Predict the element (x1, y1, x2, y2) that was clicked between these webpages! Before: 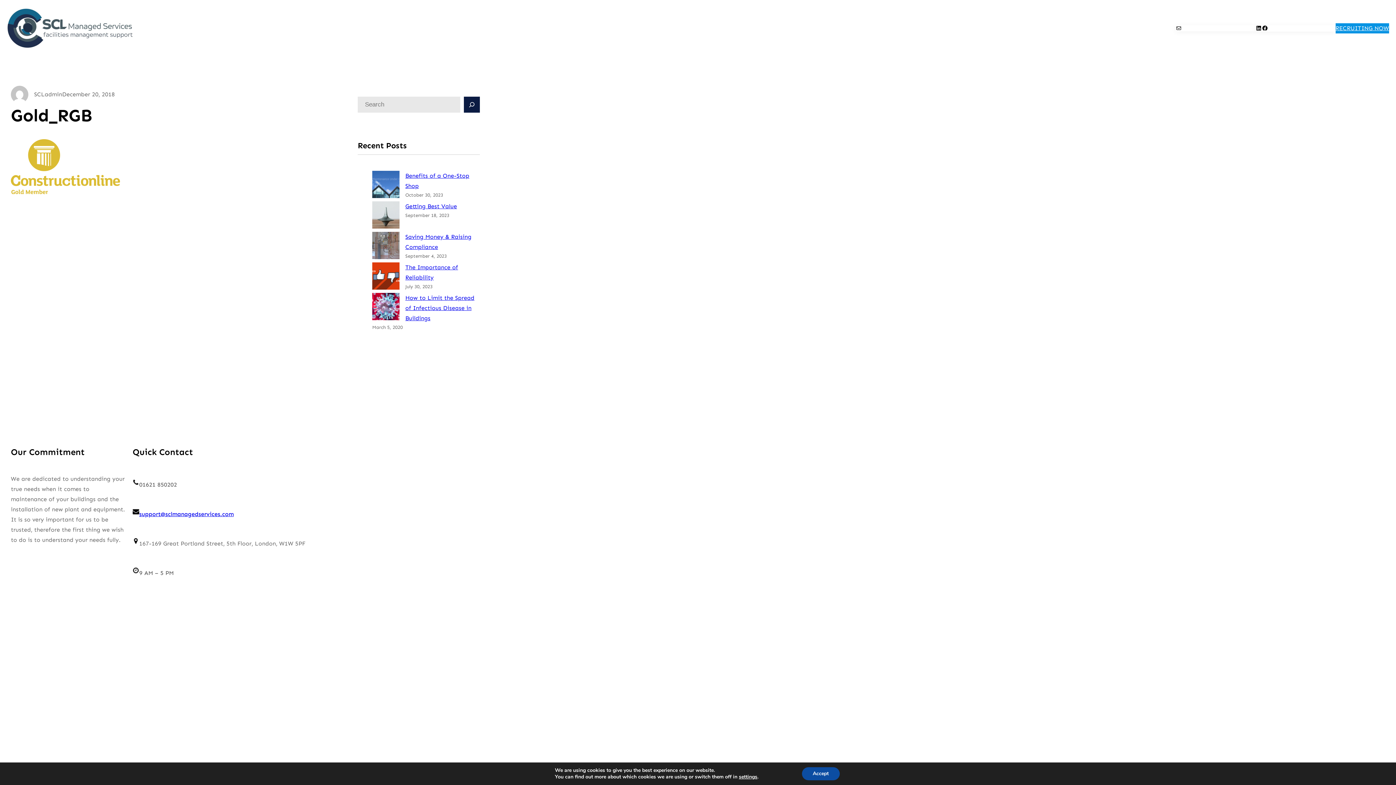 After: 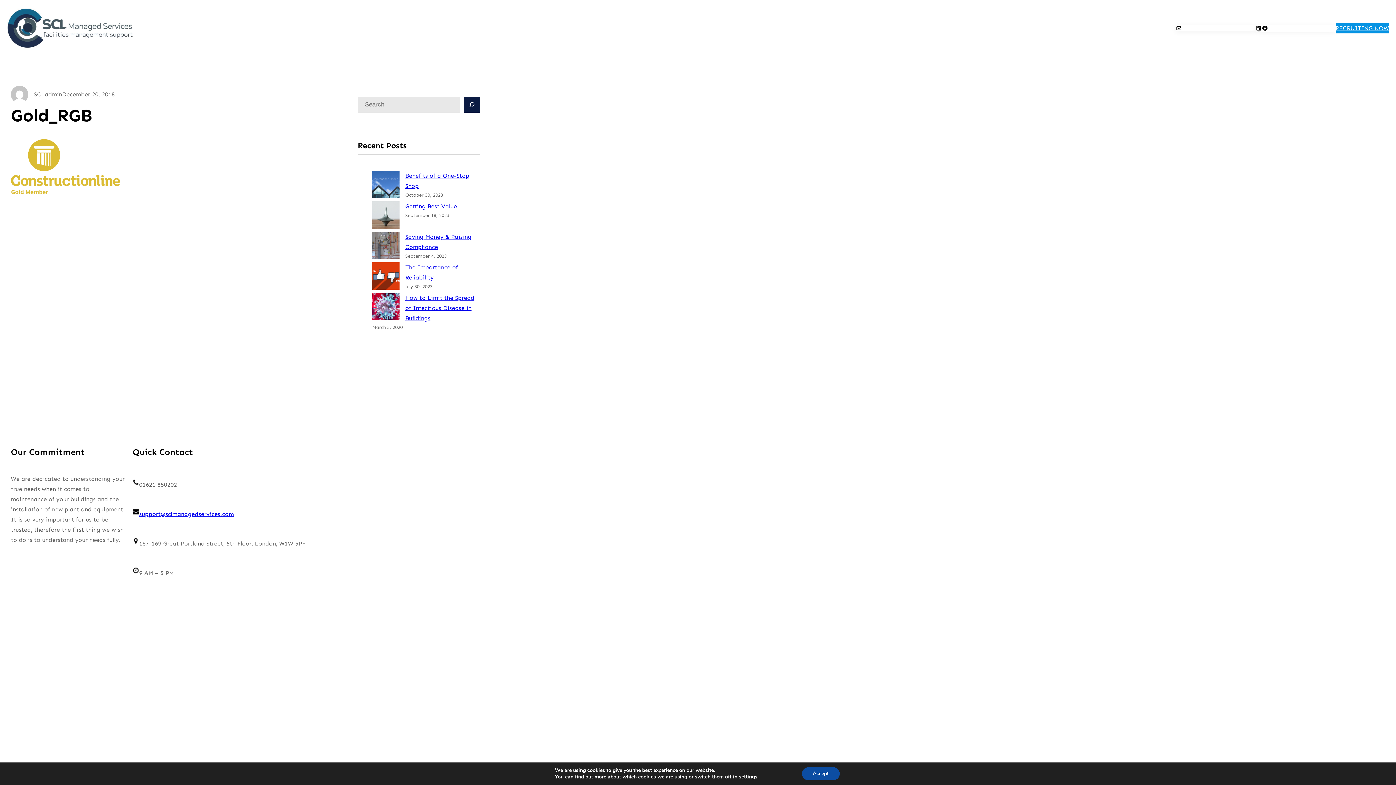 Action: label: support@sclmanagedservices.com bbox: (139, 510, 233, 517)